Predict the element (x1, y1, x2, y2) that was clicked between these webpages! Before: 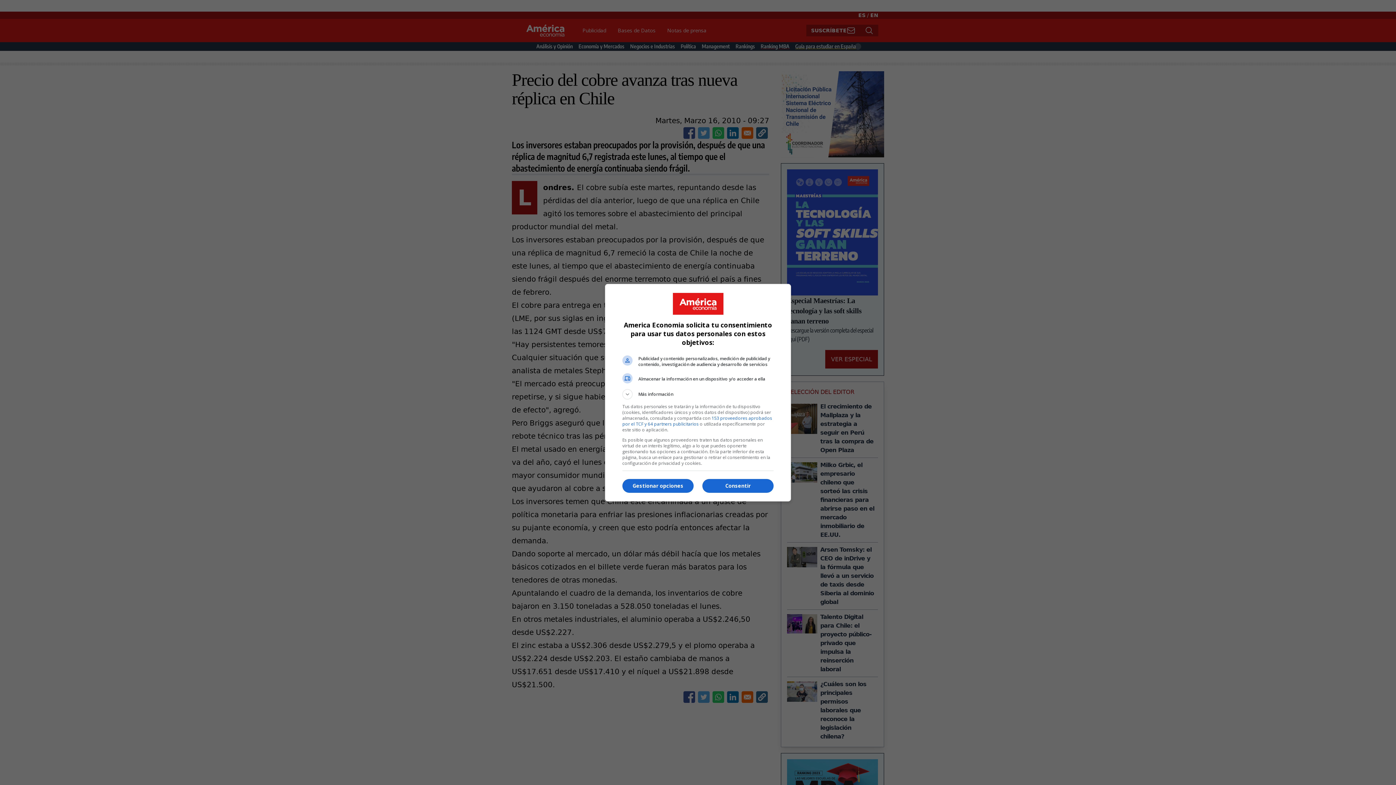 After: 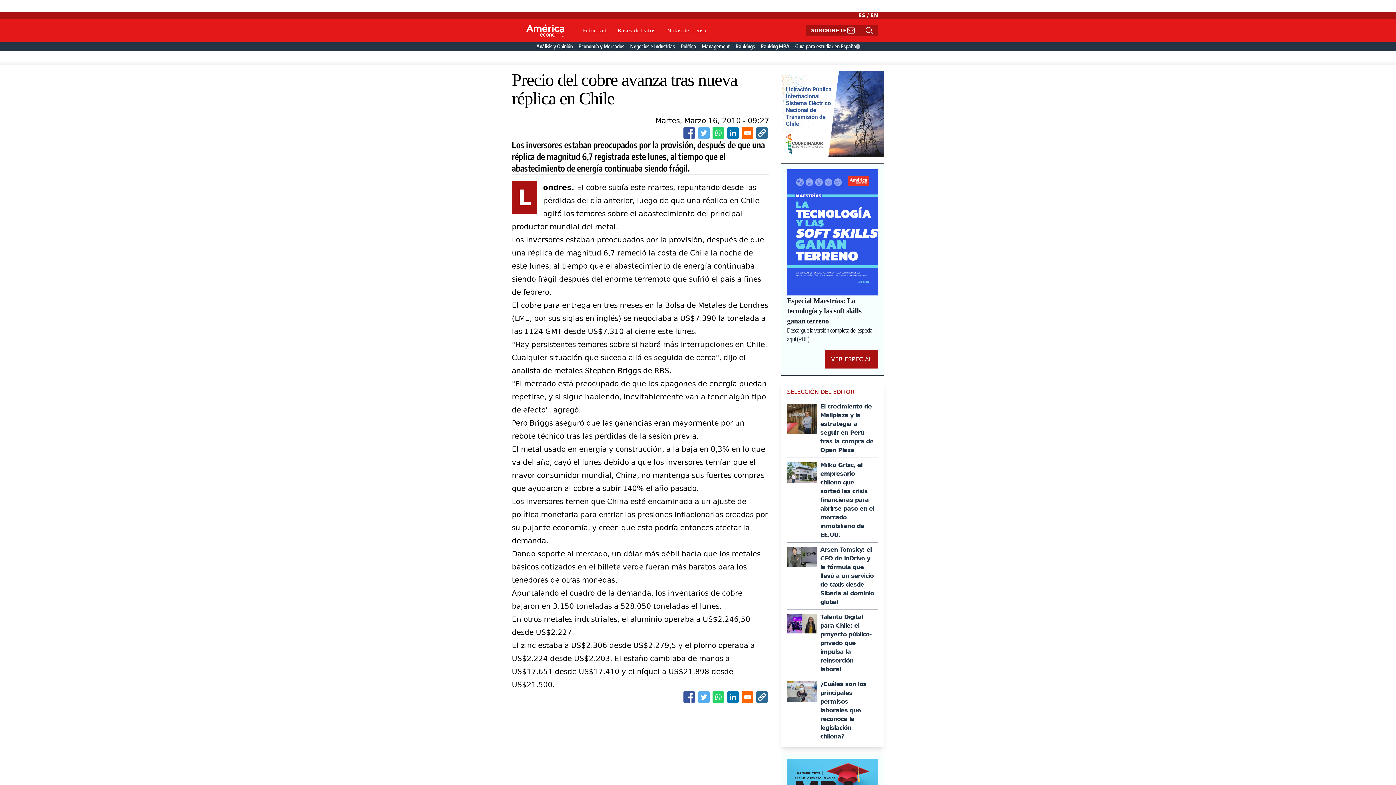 Action: label: Consentir bbox: (702, 479, 773, 493)